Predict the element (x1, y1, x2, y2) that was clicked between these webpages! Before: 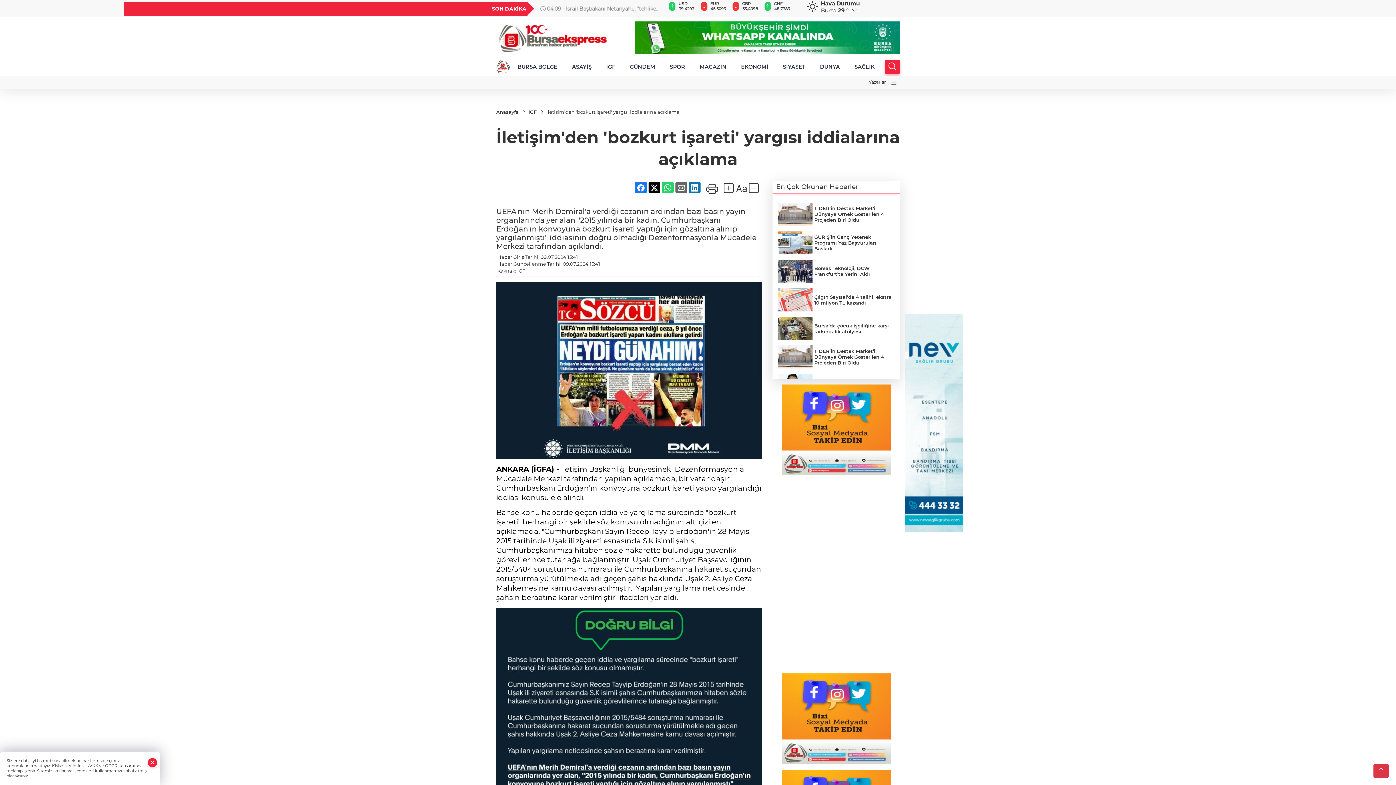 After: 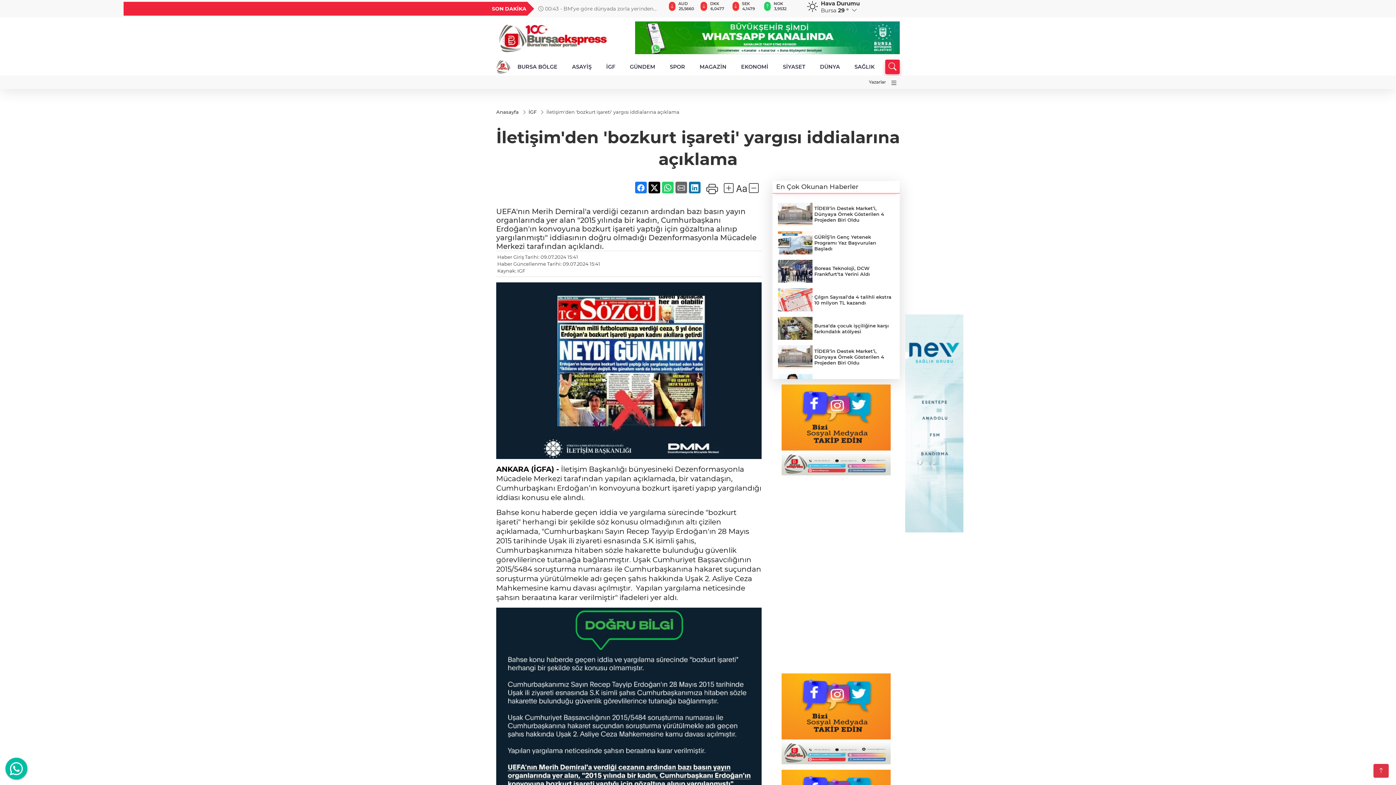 Action: bbox: (148, 757, 156, 768)